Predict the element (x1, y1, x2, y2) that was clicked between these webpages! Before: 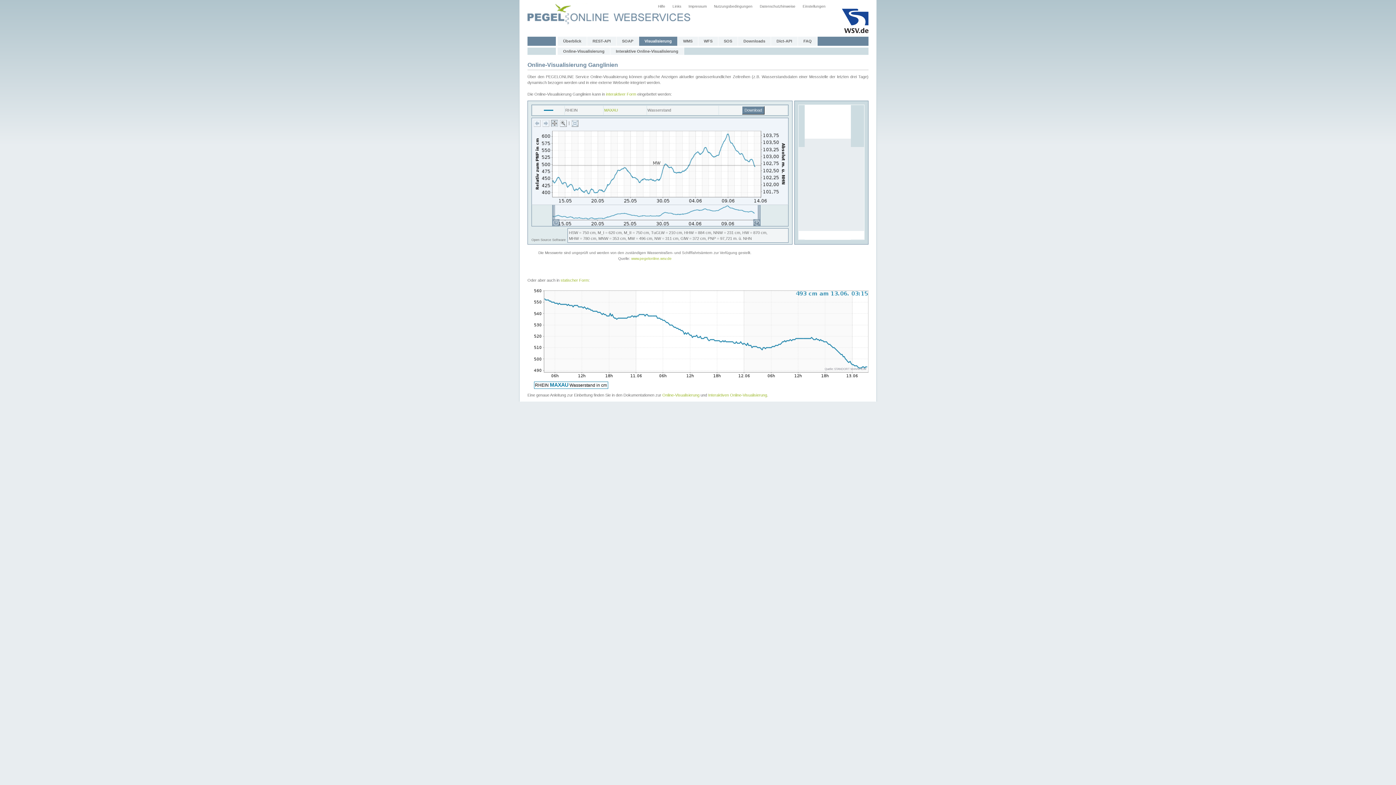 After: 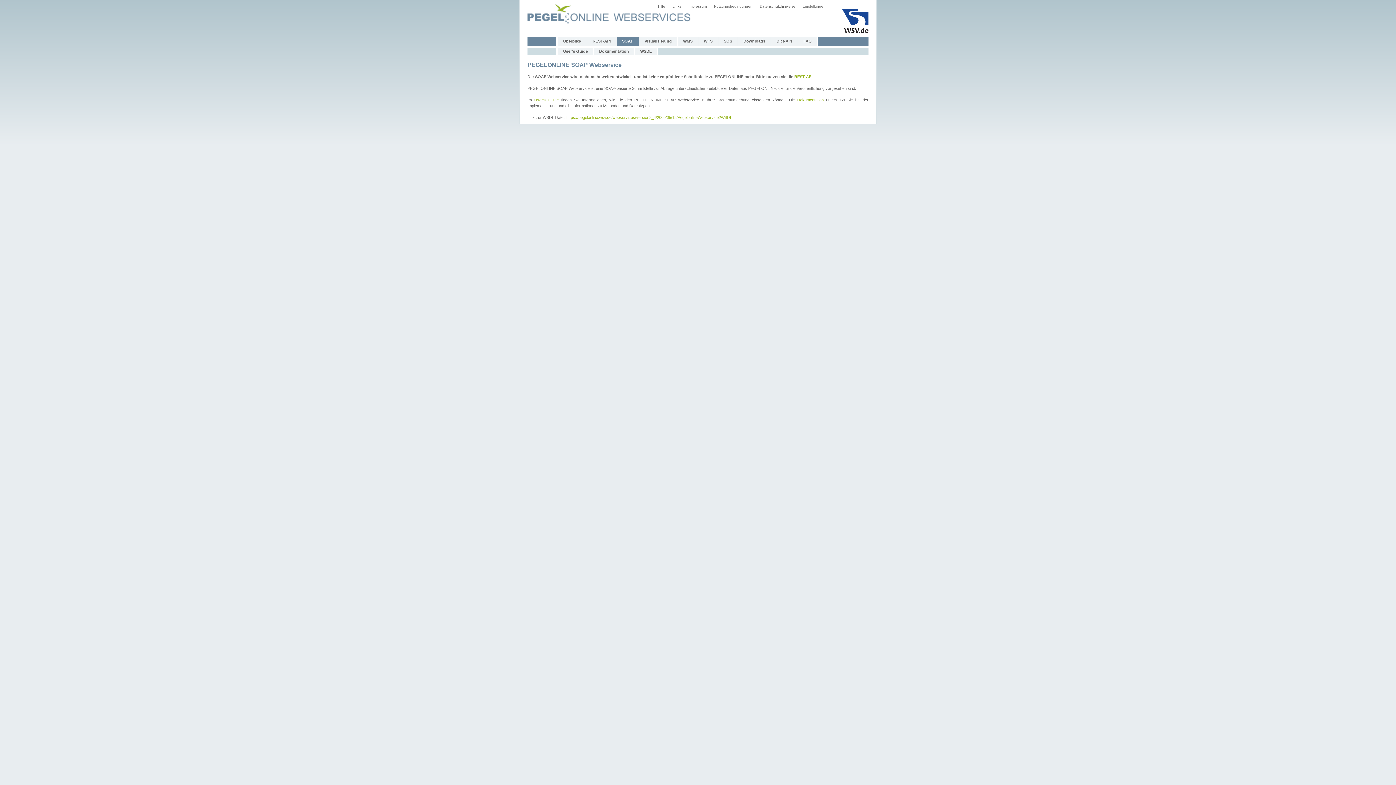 Action: bbox: (616, 36, 639, 45) label: SOAP